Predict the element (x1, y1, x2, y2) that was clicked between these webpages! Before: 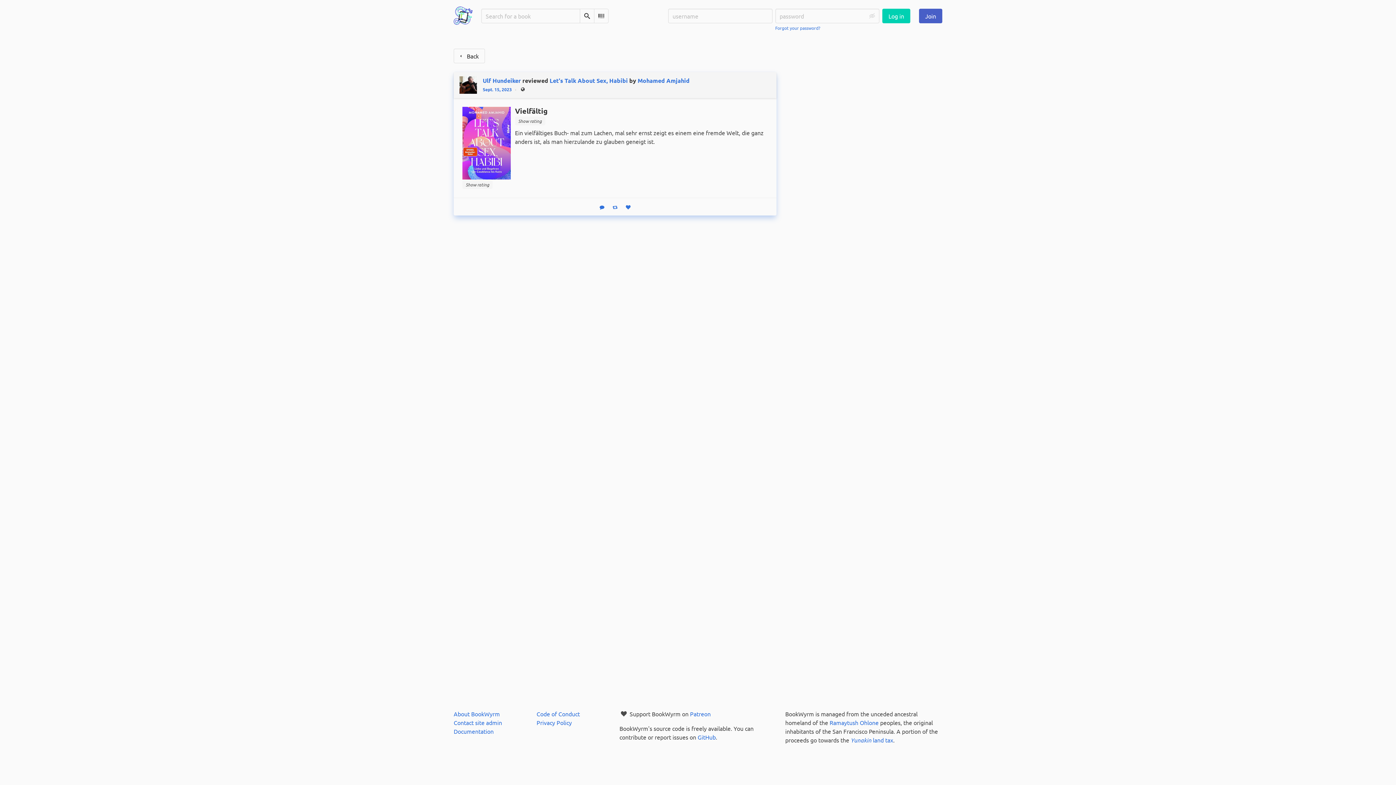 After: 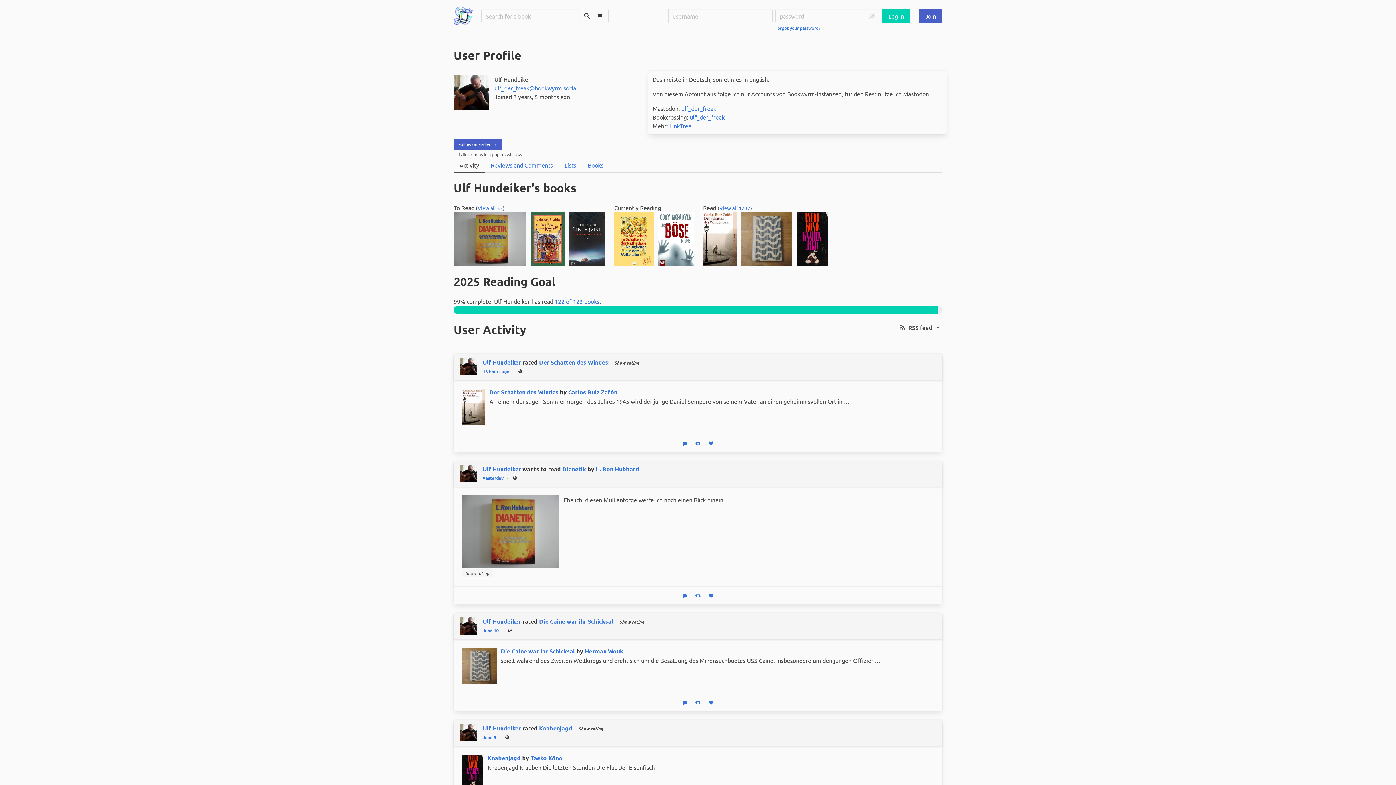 Action: bbox: (482, 76, 522, 84) label: Ulf Hundeiker 